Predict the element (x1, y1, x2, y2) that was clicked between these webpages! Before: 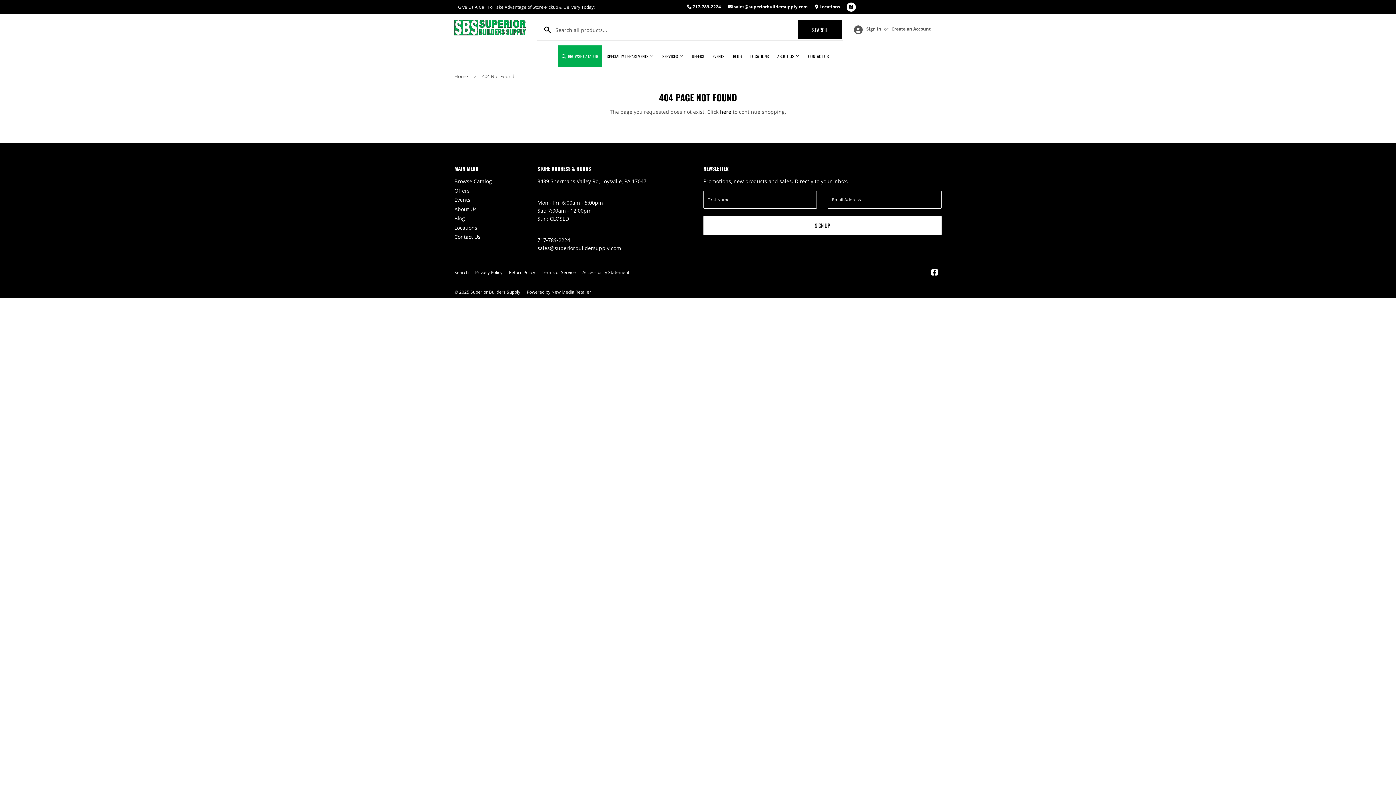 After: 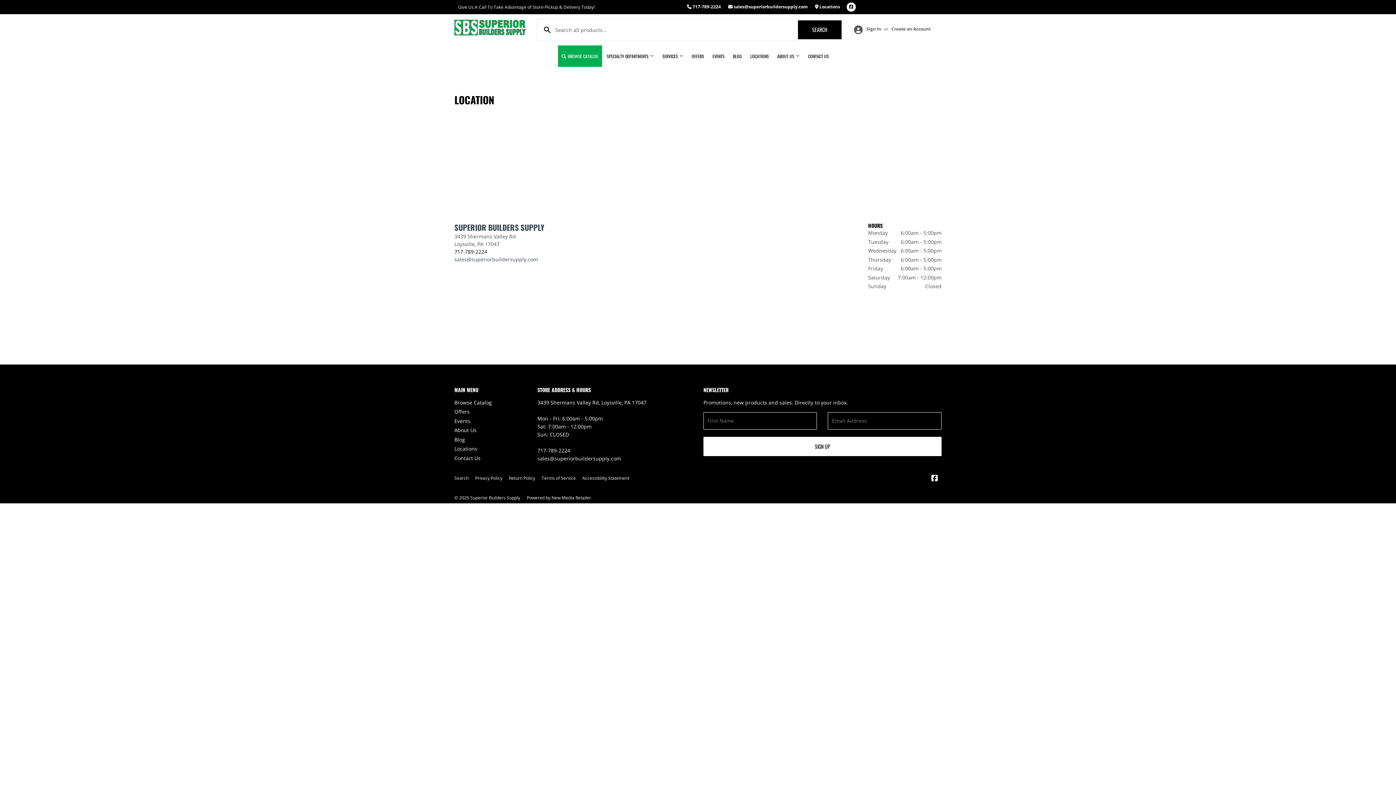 Action: bbox: (454, 224, 477, 231) label: Locations